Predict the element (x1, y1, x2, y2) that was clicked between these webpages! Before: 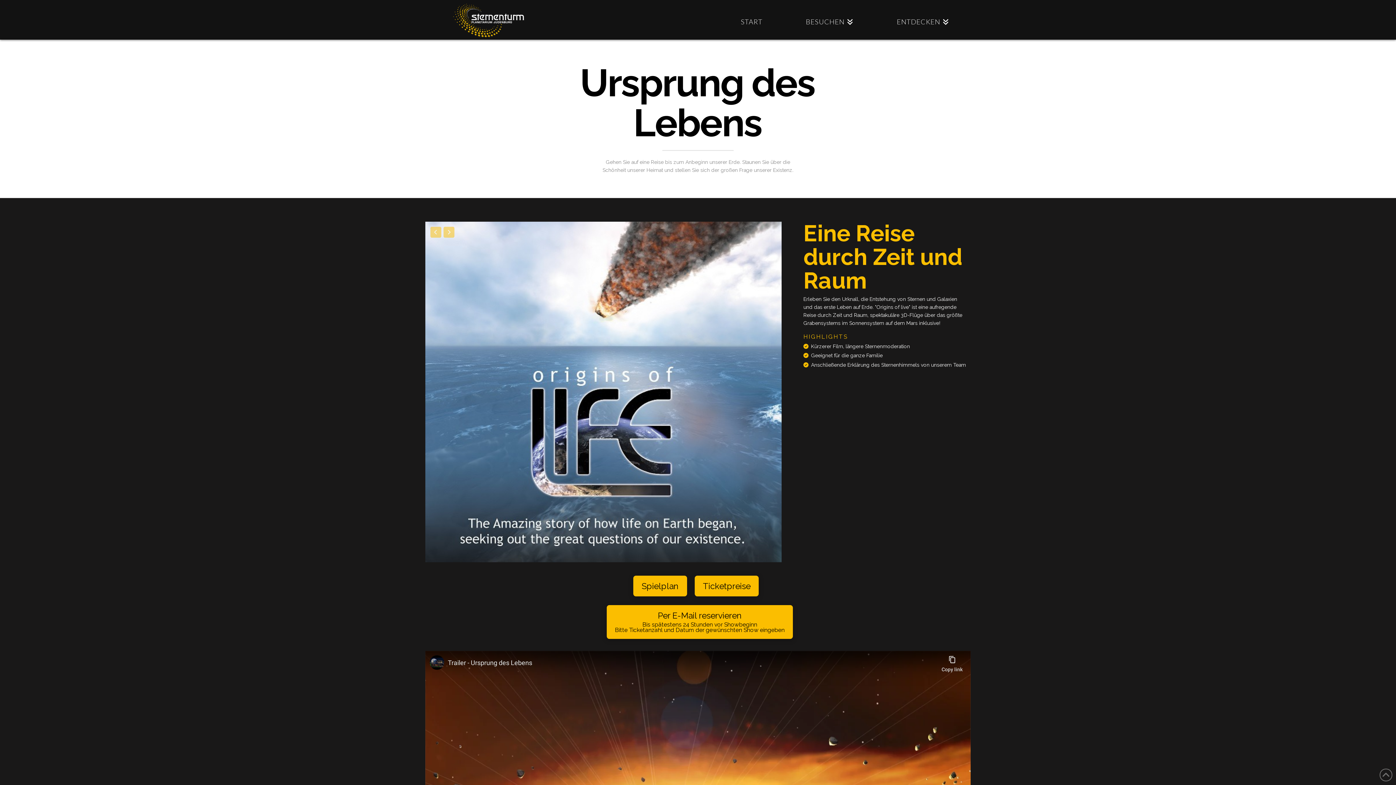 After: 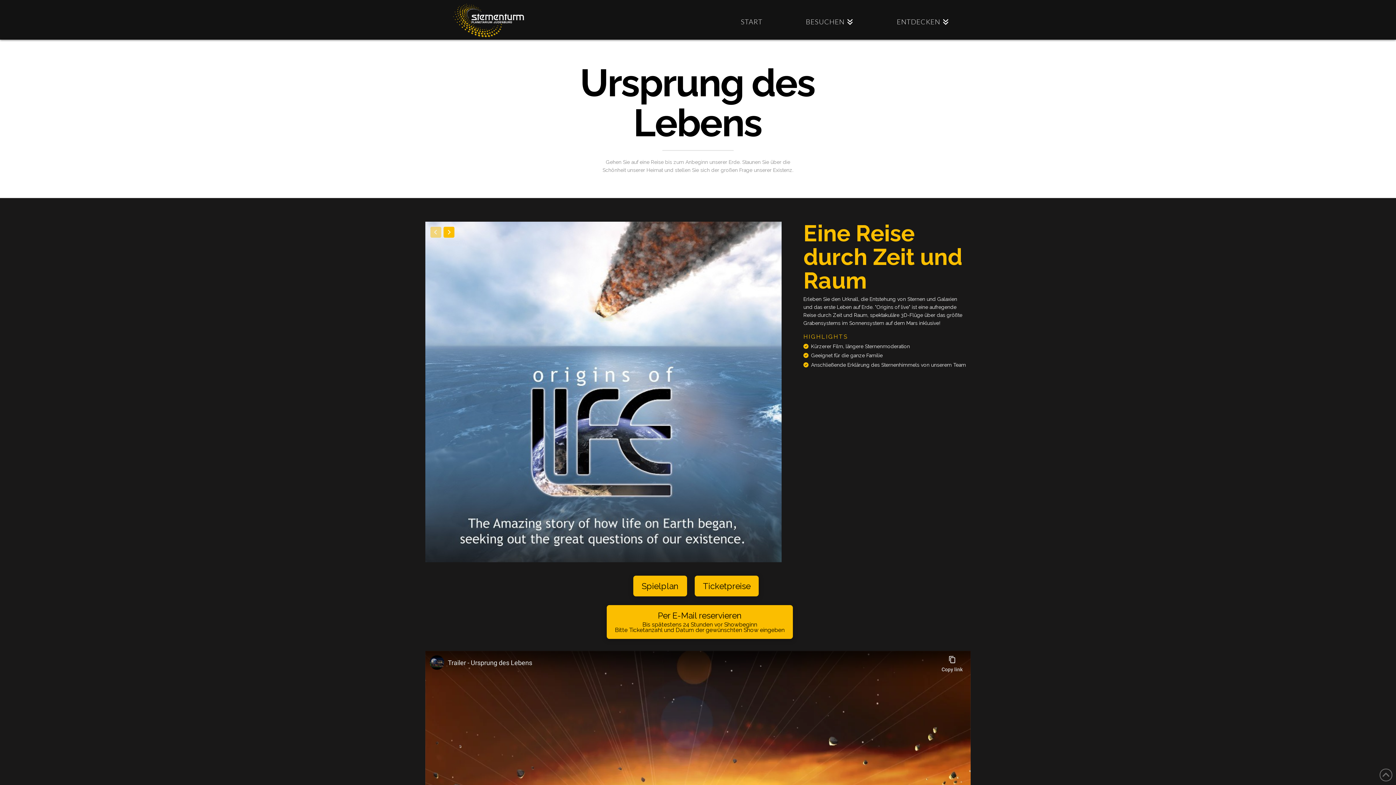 Action: bbox: (443, 226, 454, 237)